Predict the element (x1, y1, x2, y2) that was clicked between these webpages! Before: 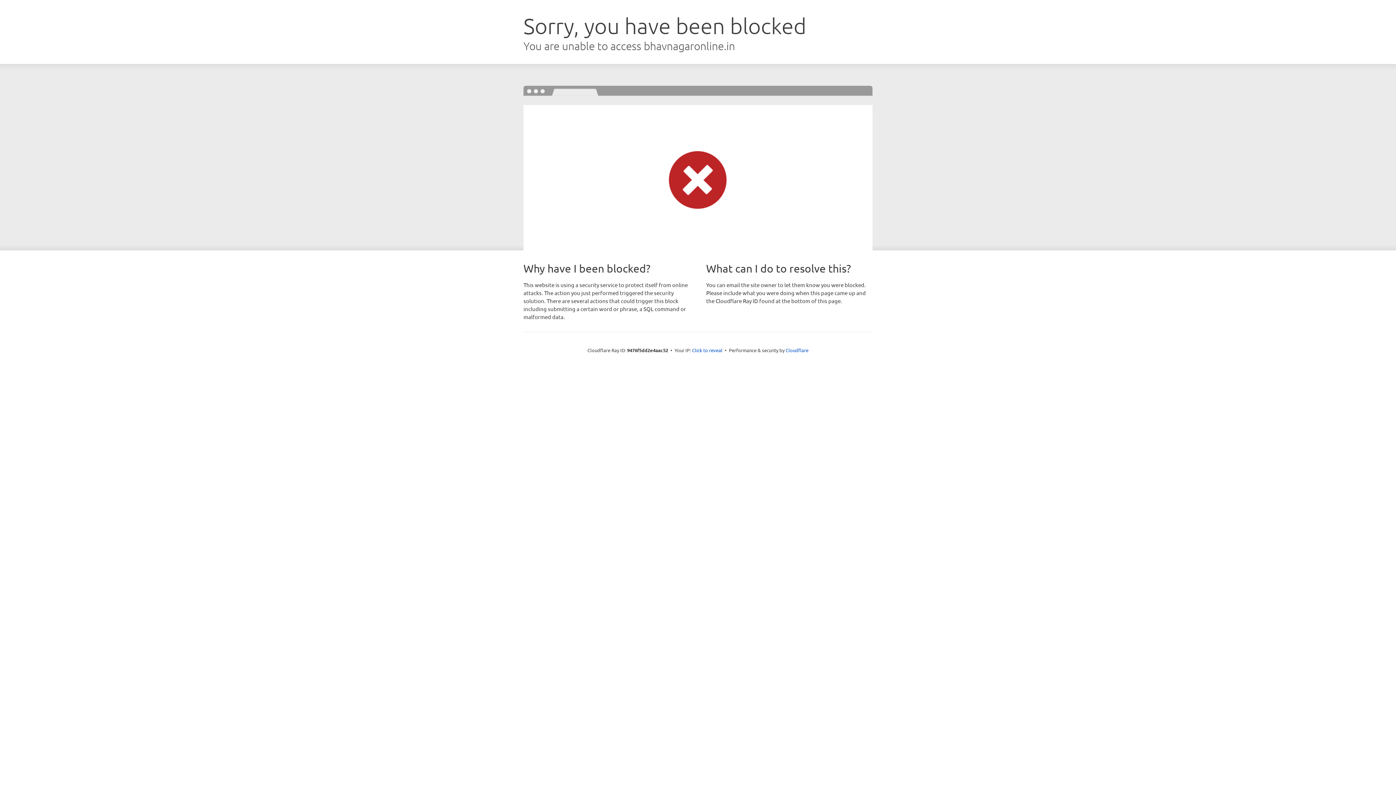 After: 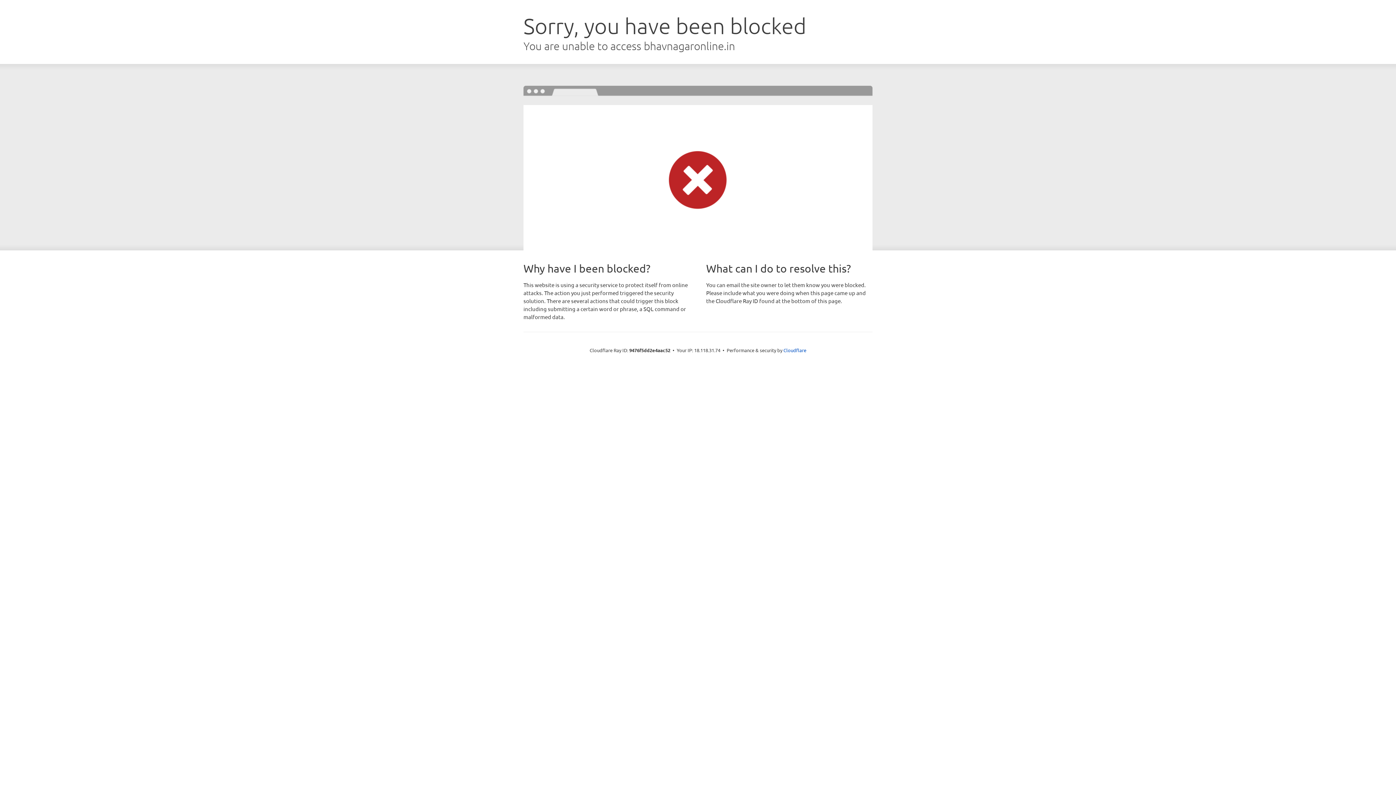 Action: bbox: (692, 346, 722, 353) label: Click to reveal